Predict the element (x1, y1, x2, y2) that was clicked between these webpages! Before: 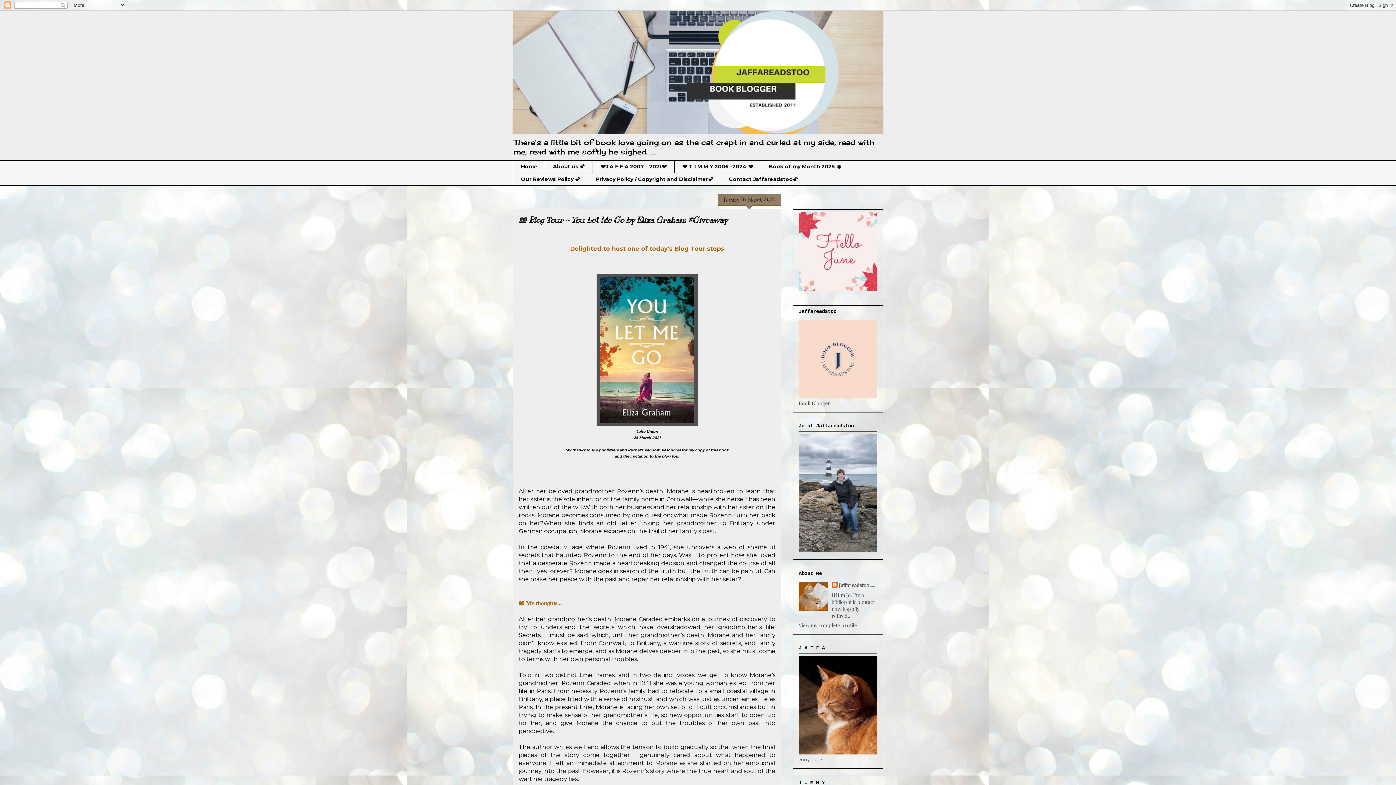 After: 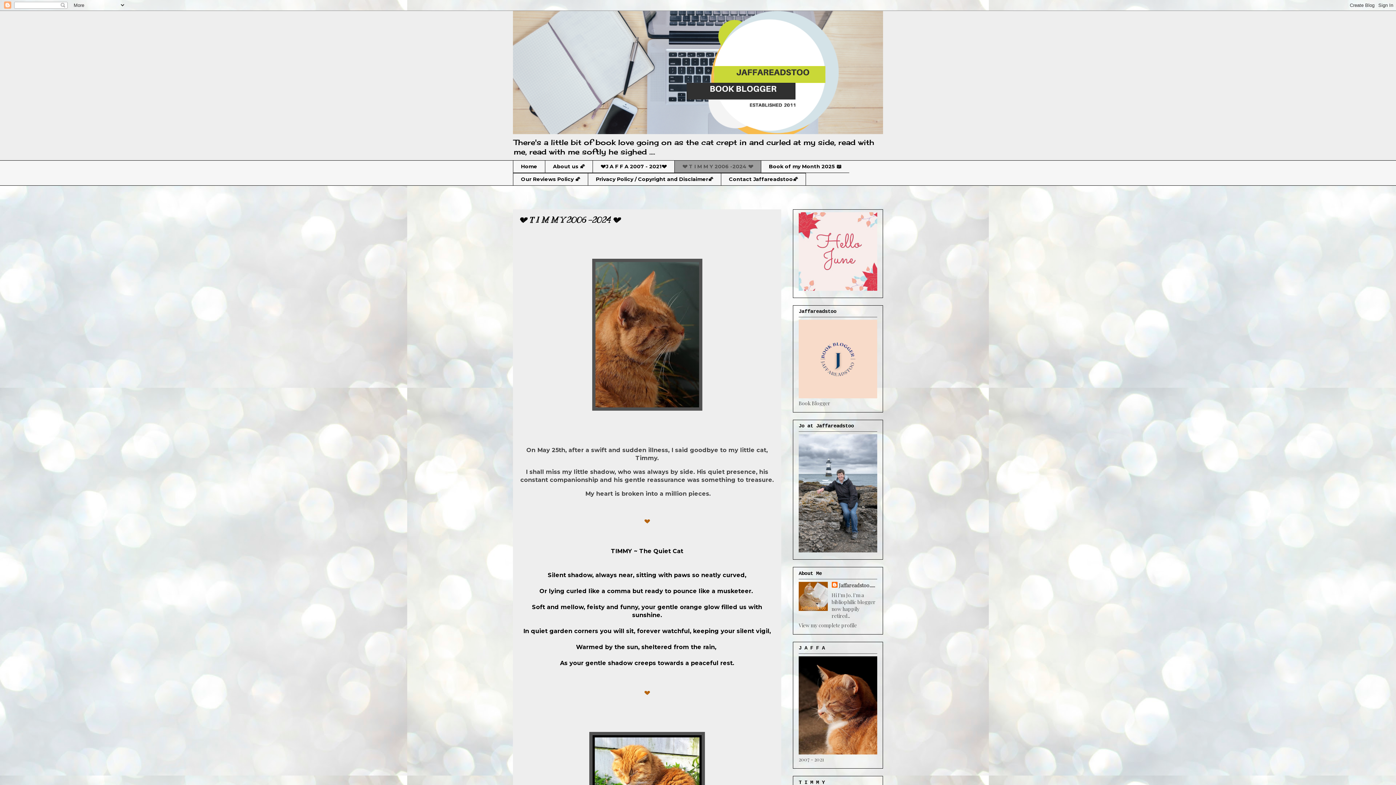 Action: label: 💔 T I M M Y 2006 -2024 💔 bbox: (674, 160, 761, 173)